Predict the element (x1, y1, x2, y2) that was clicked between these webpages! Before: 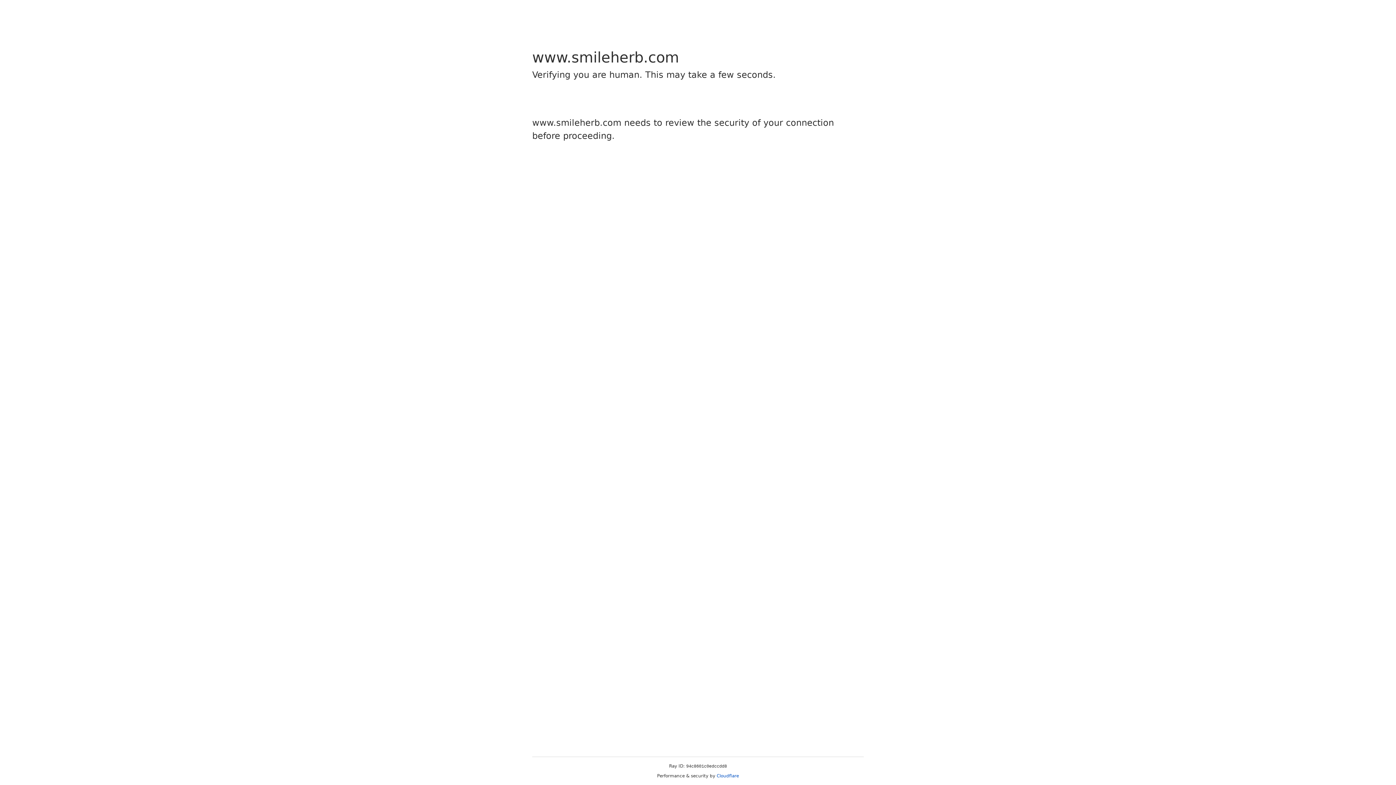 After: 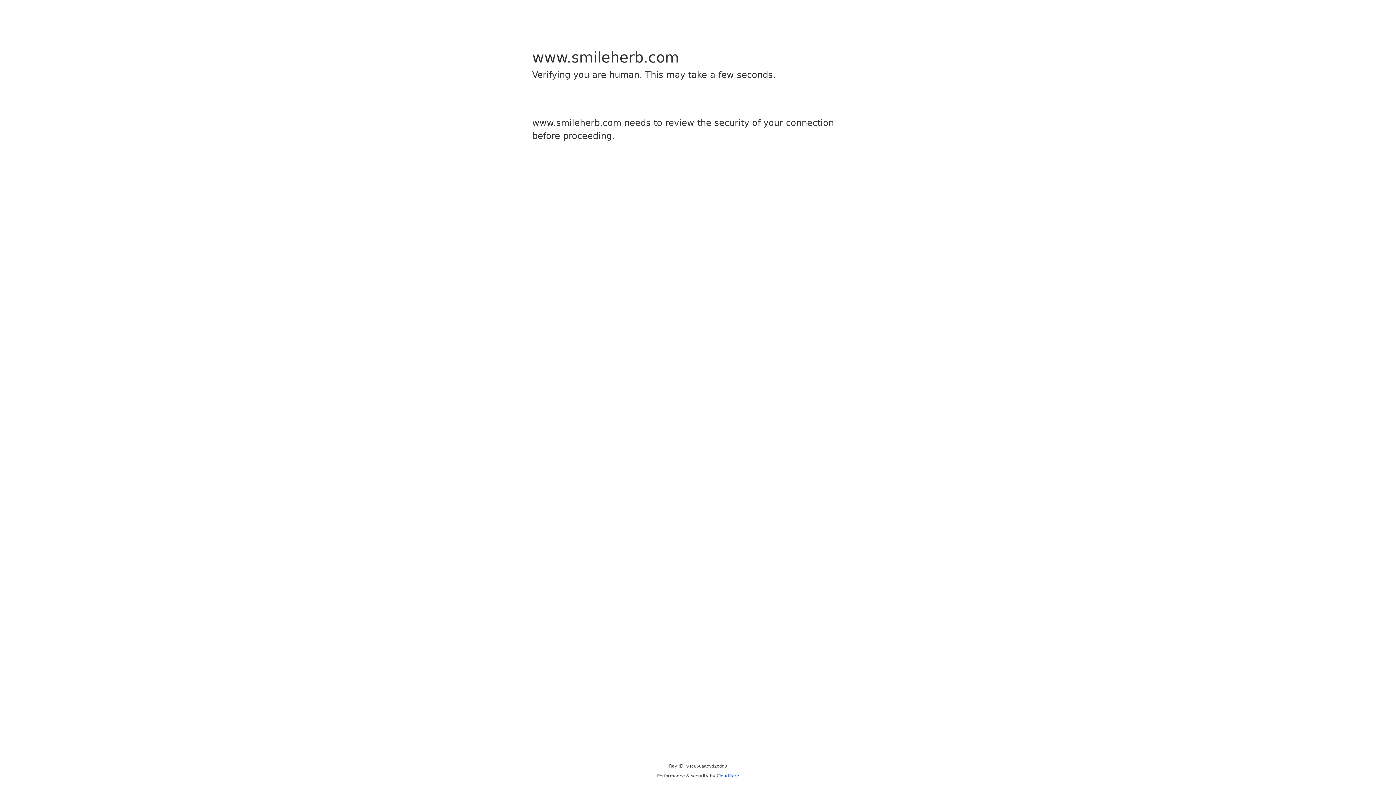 Action: label: Cloudflare bbox: (716, 773, 739, 778)